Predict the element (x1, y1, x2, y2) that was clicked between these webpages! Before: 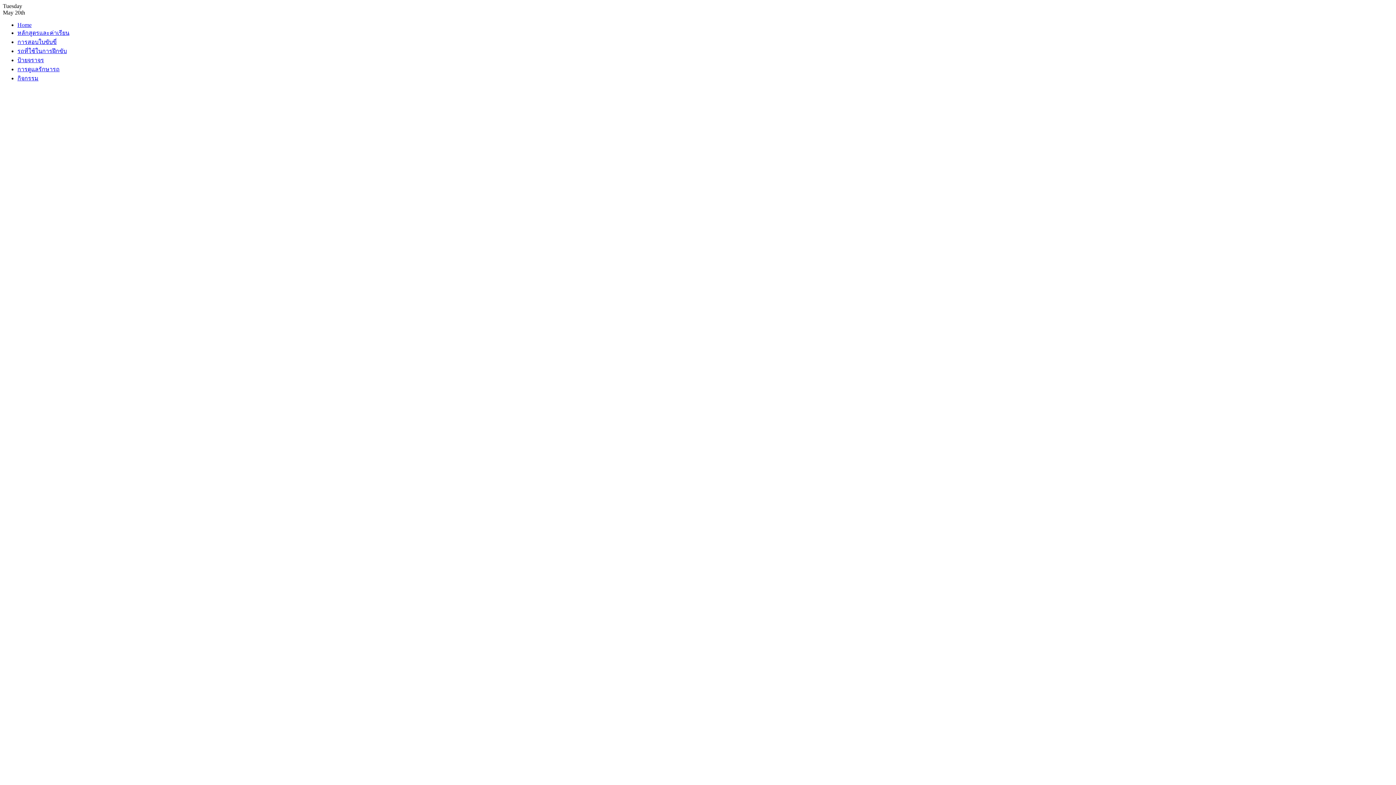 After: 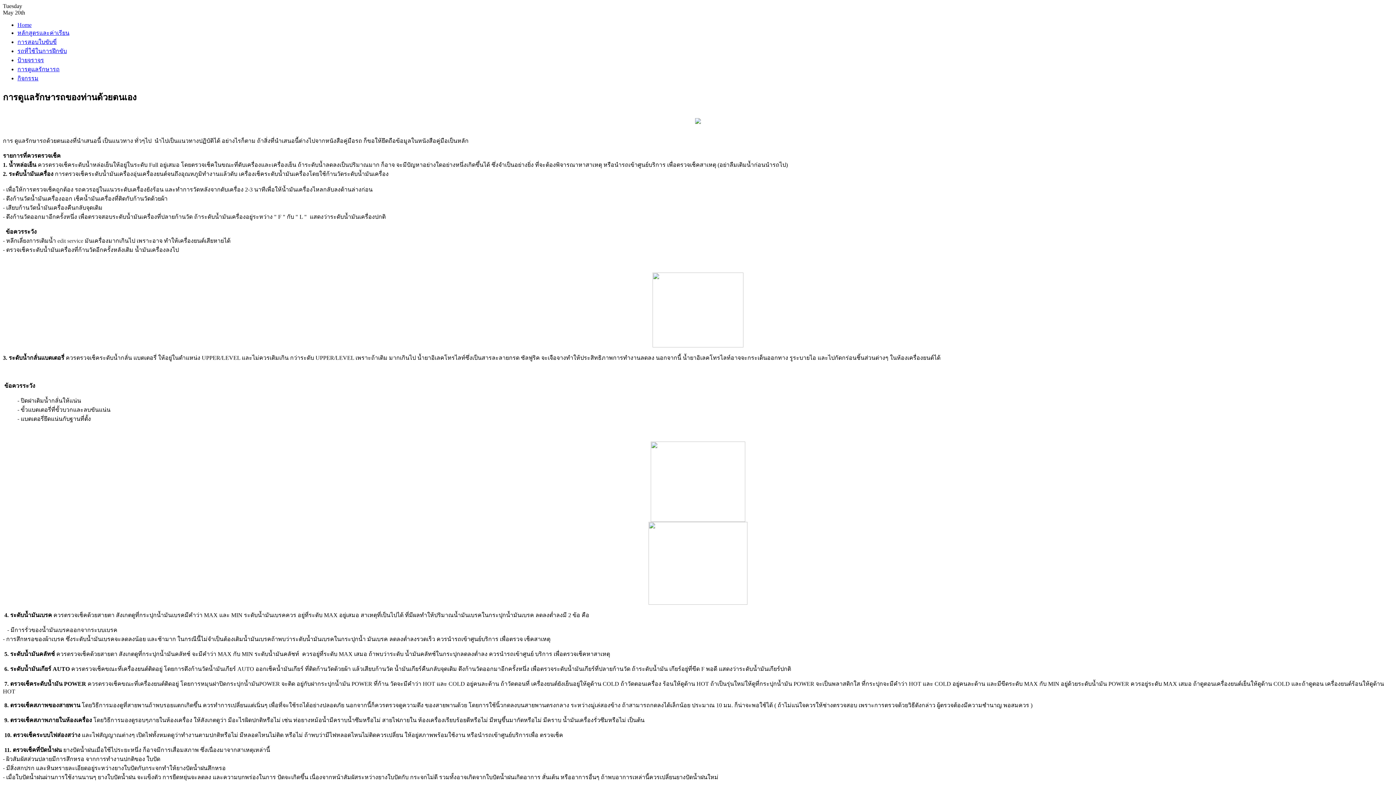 Action: label: การดูแลรักษารถ bbox: (17, 66, 59, 72)